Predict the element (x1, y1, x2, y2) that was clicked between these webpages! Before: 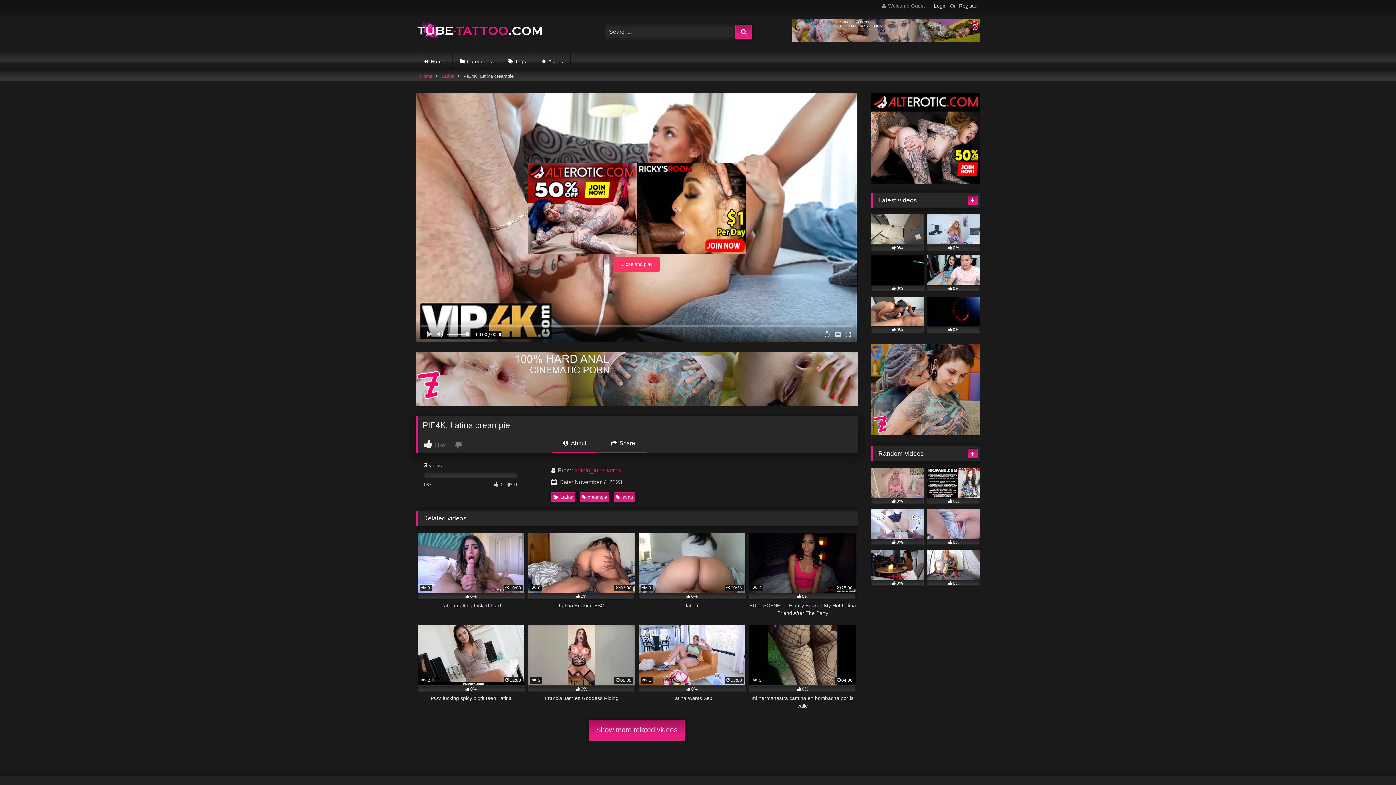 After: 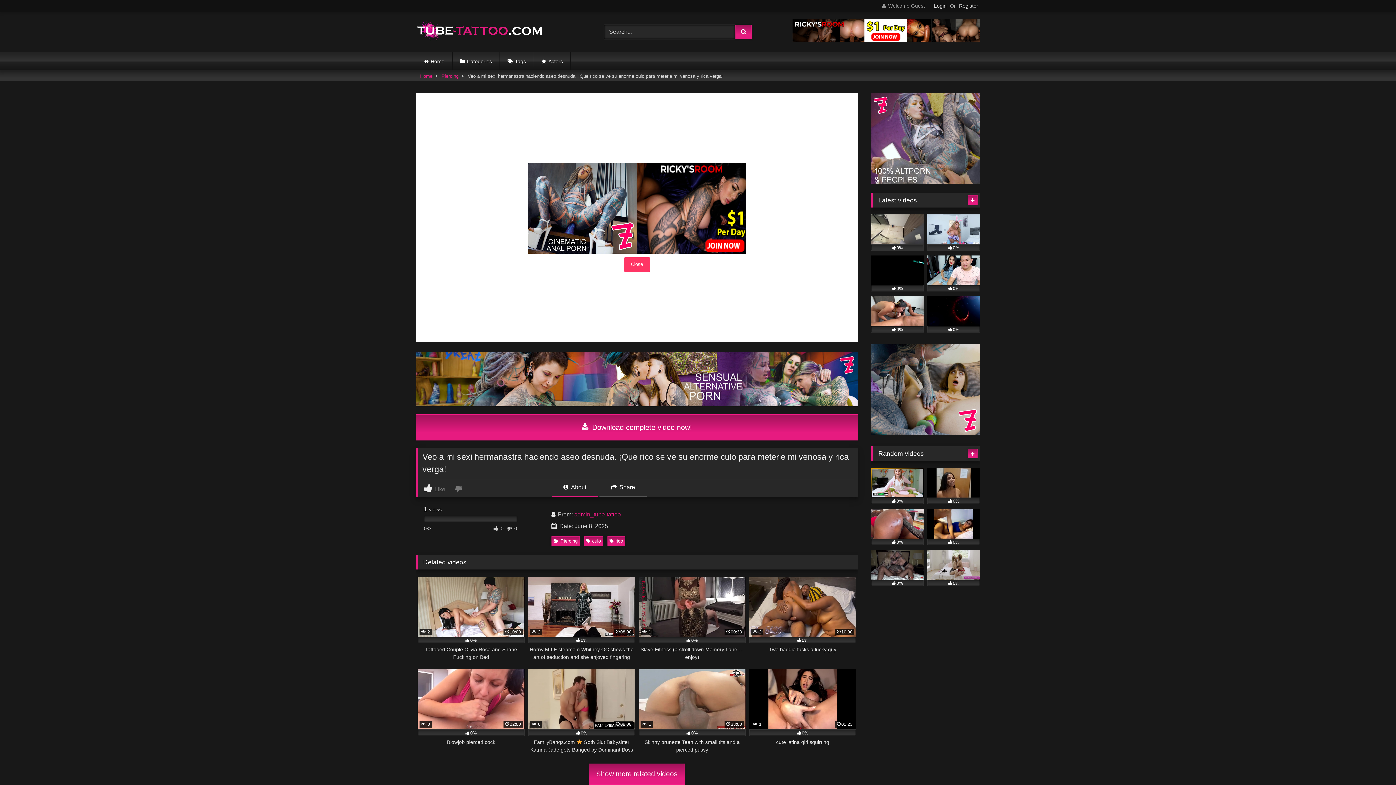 Action: bbox: (871, 214, 924, 250) label: 0%